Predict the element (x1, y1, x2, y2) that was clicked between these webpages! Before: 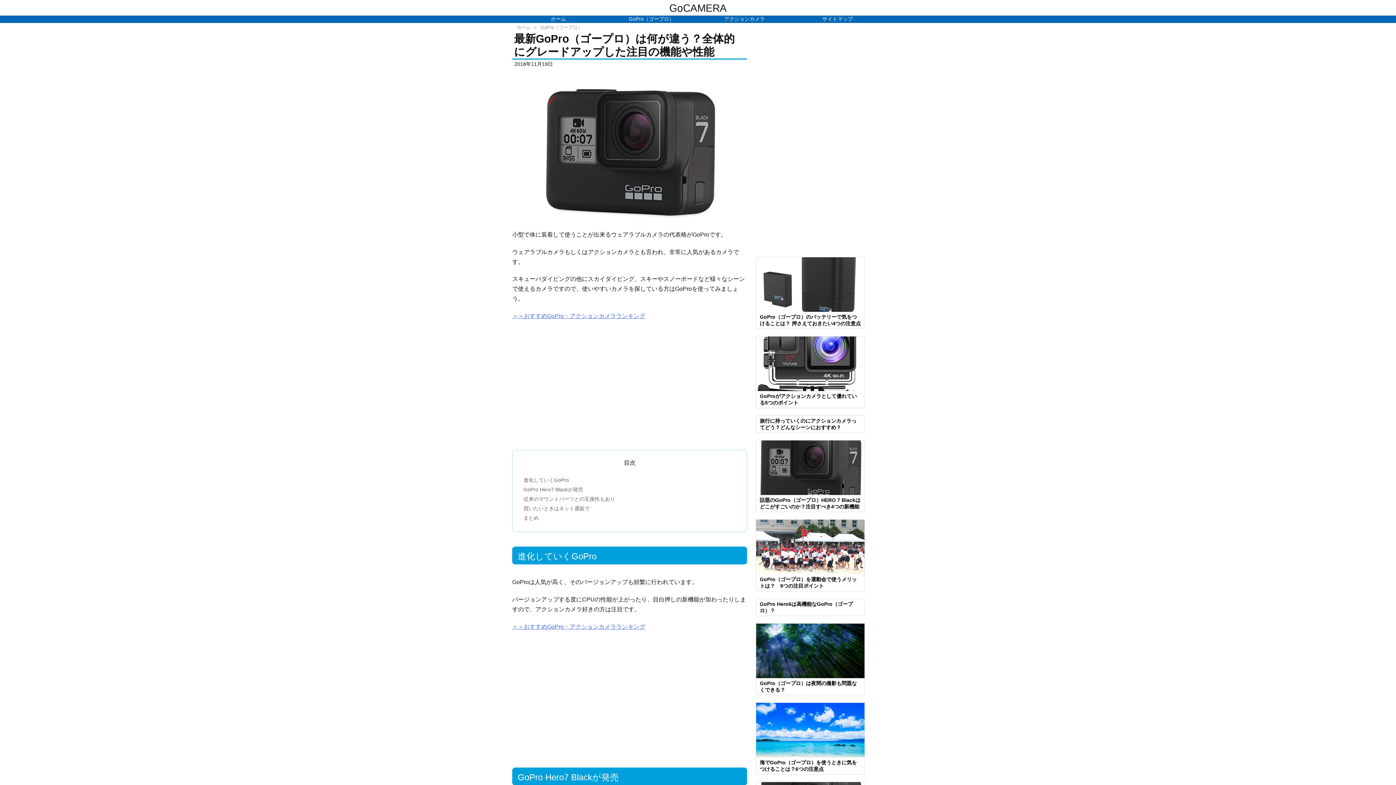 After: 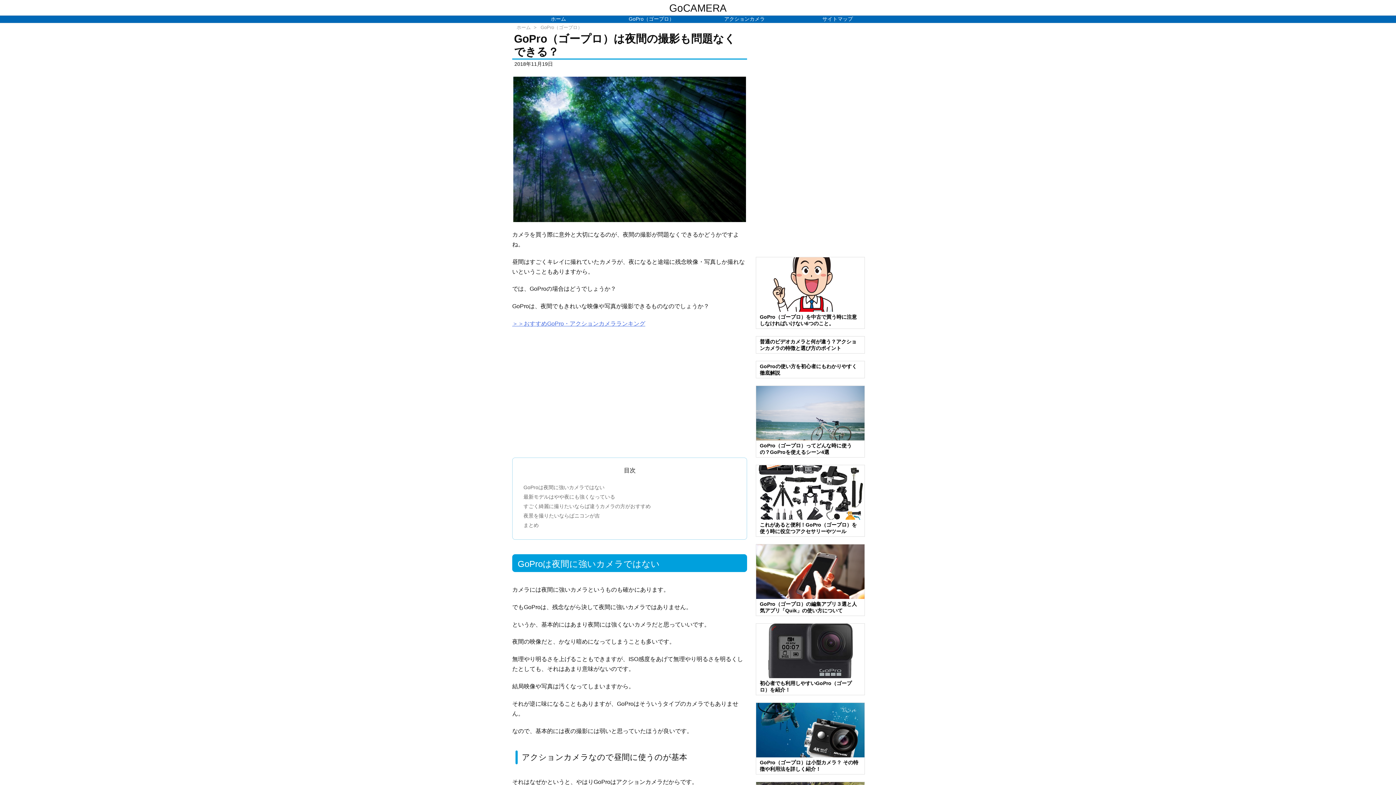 Action: bbox: (756, 647, 864, 653)